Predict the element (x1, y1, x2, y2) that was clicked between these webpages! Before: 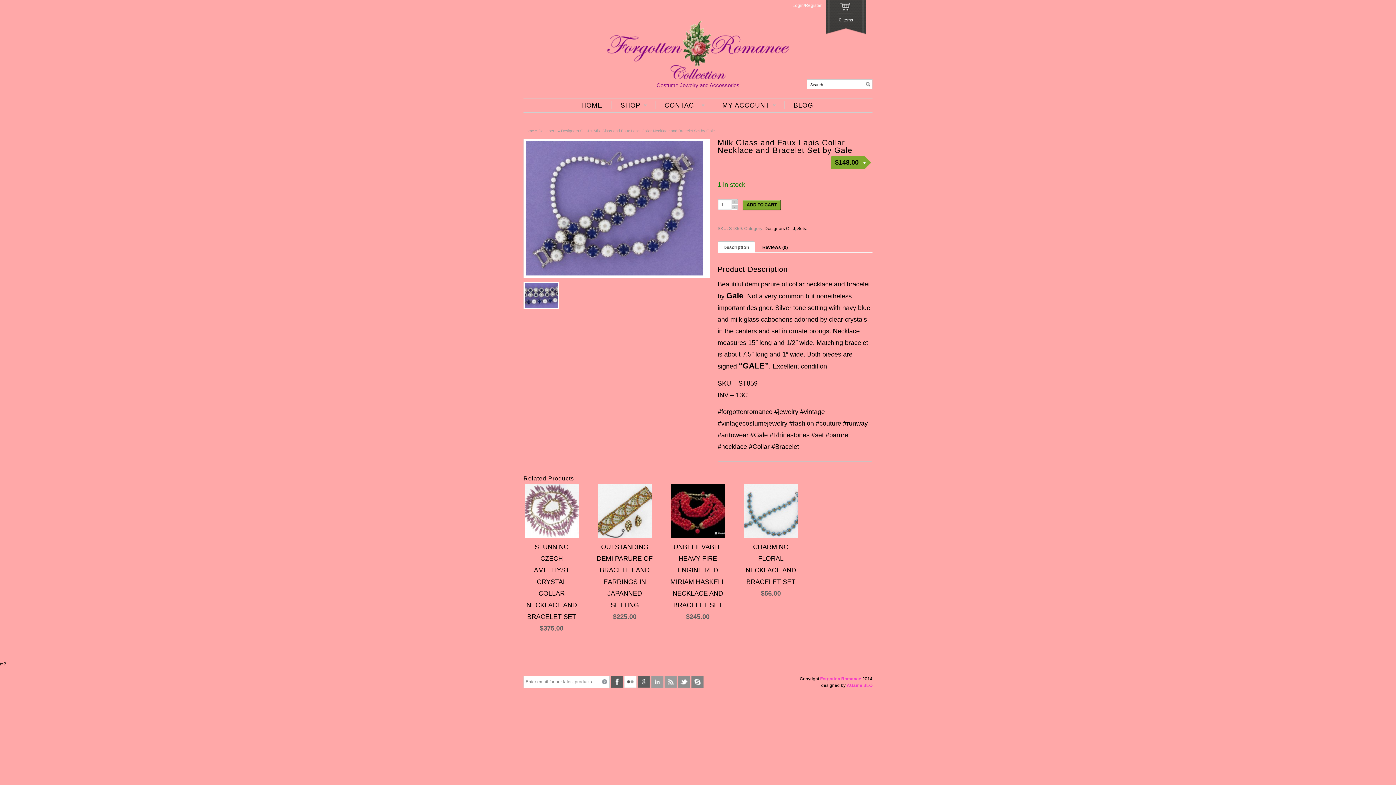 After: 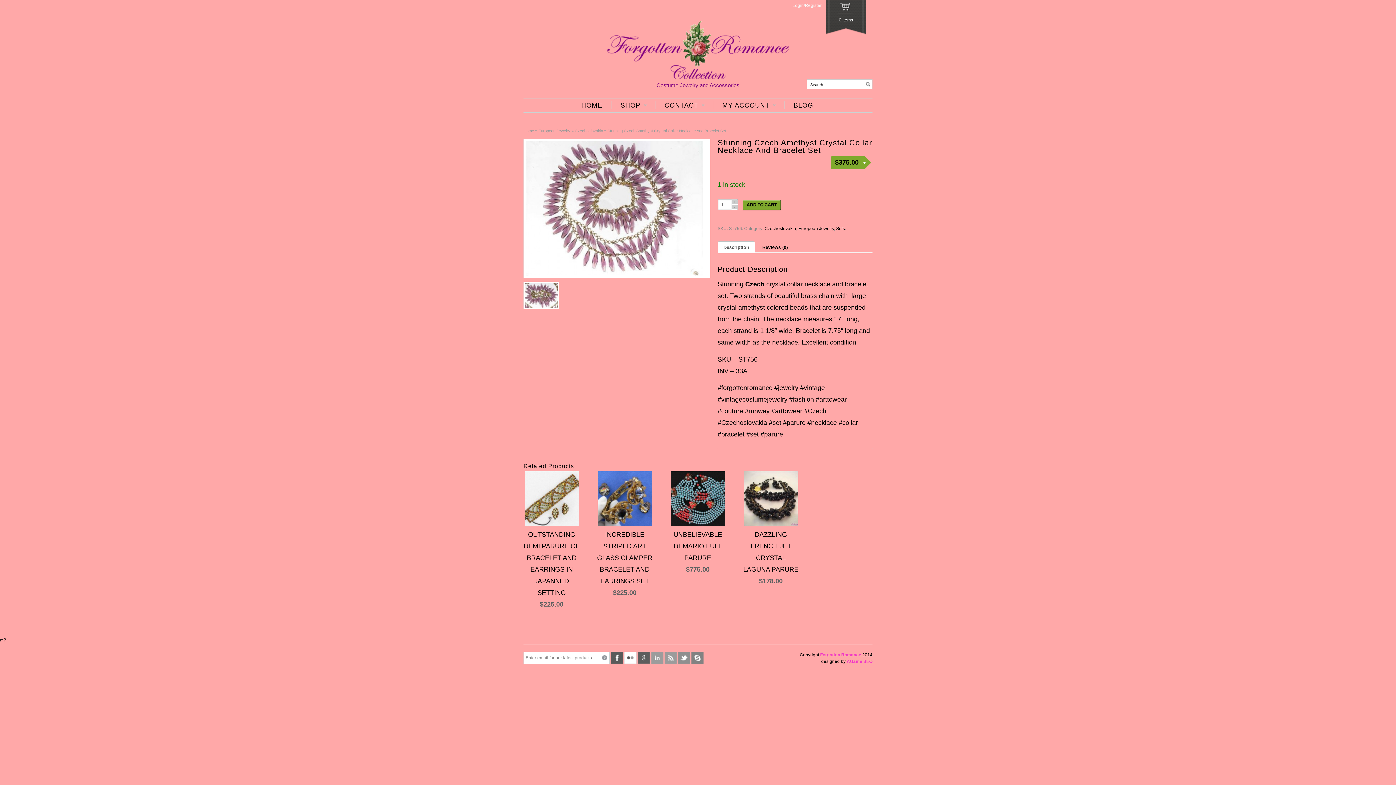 Action: bbox: (523, 484, 580, 634) label: STUNNING CZECH AMETHYST CRYSTAL COLLAR NECKLACE AND BRACELET SET
$375.00